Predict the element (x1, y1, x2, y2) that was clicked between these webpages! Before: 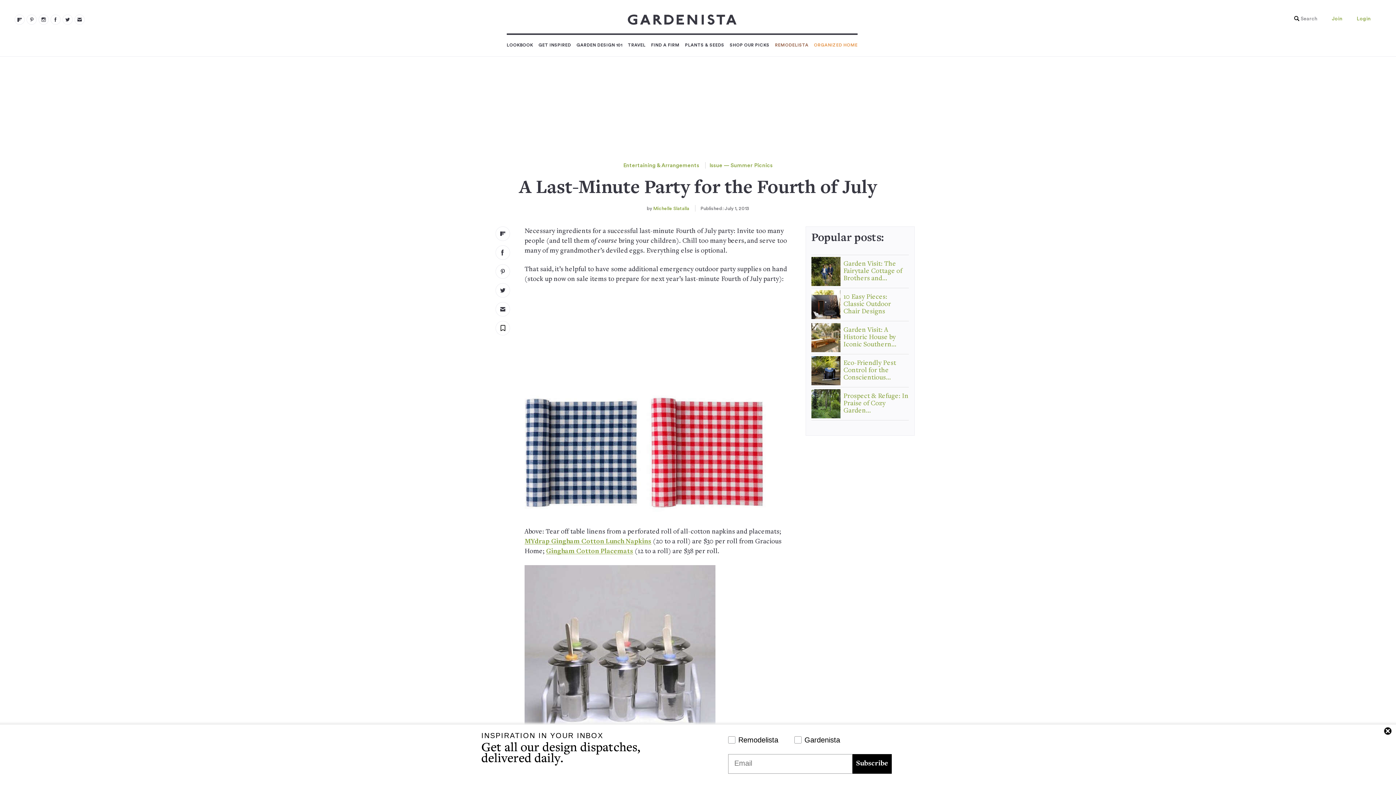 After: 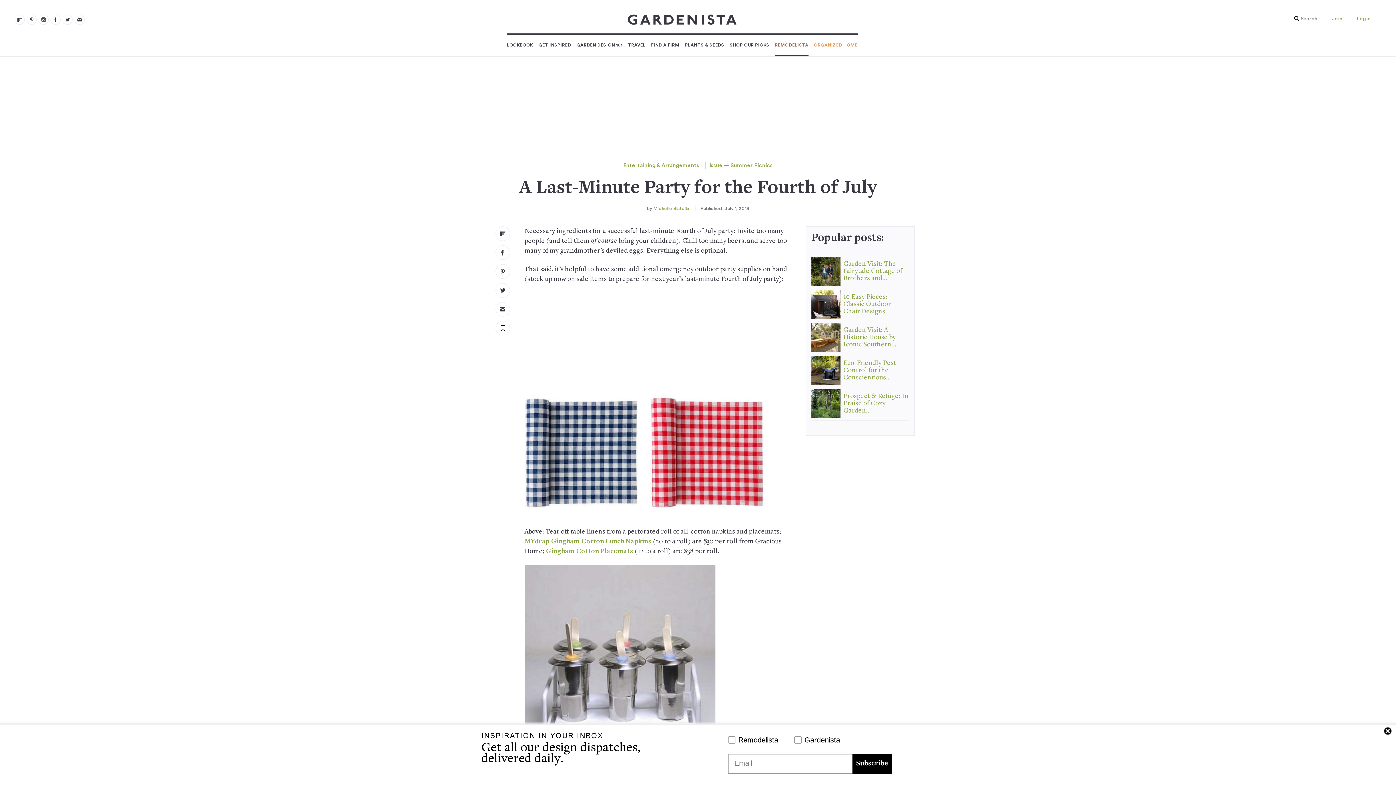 Action: label: REMODELISTA bbox: (775, 34, 808, 56)